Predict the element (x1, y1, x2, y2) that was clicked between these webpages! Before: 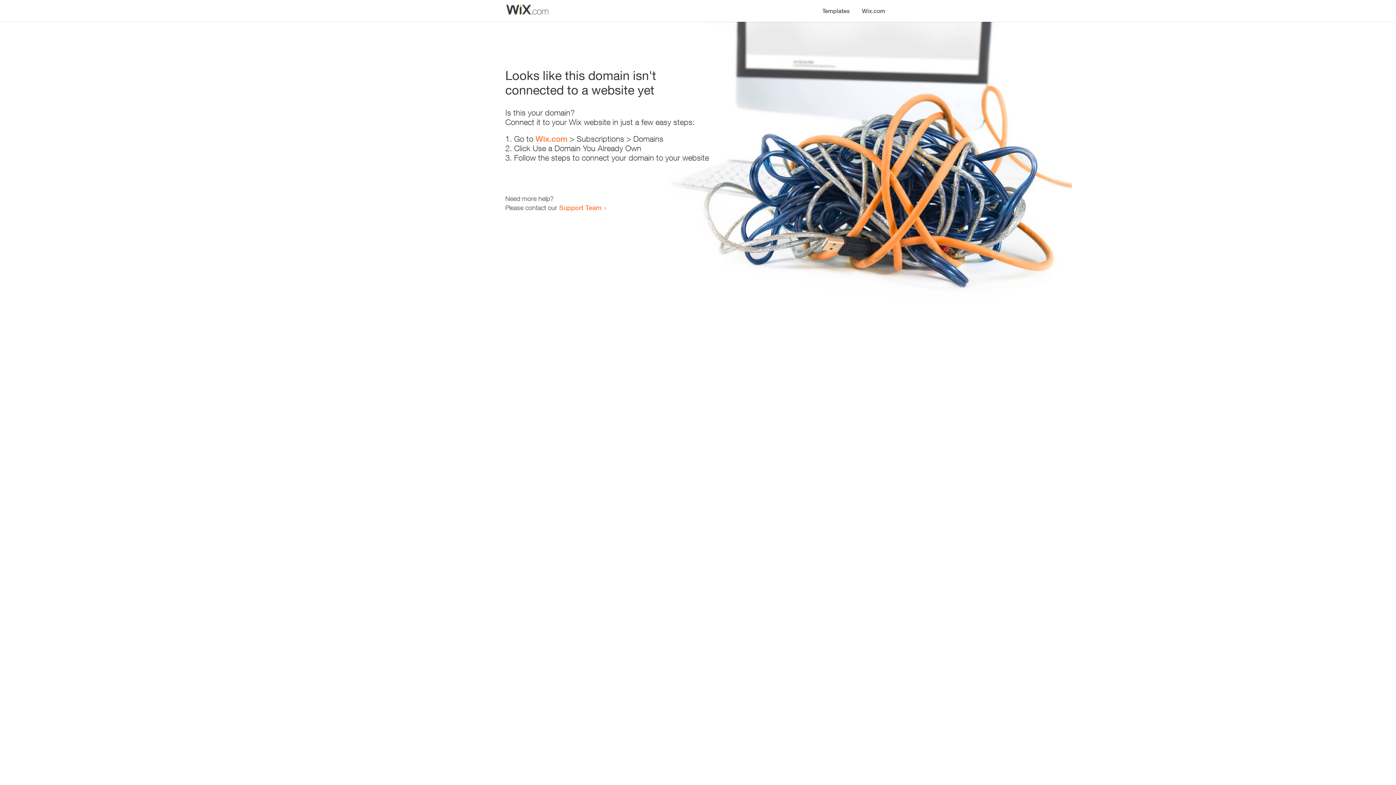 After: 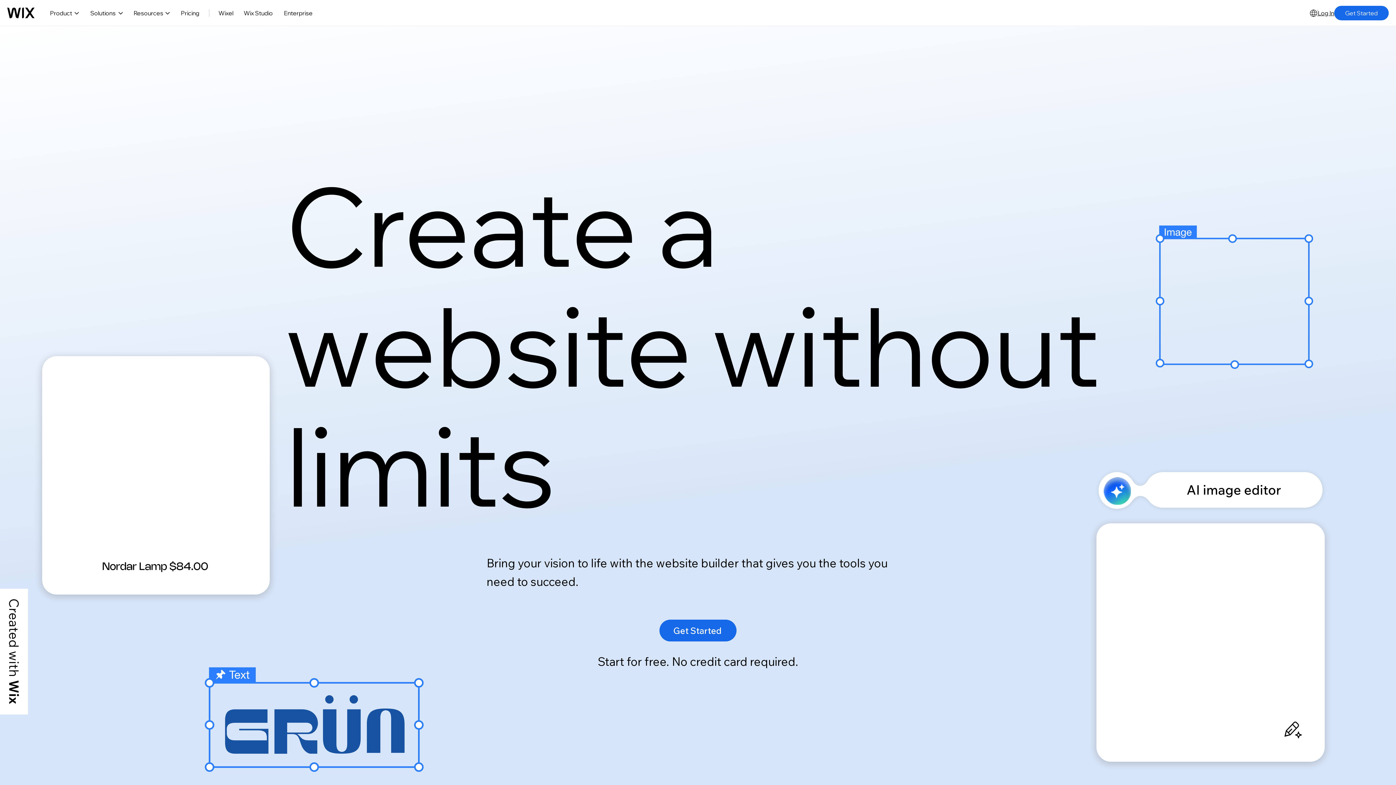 Action: label: Wix.com bbox: (535, 134, 567, 143)